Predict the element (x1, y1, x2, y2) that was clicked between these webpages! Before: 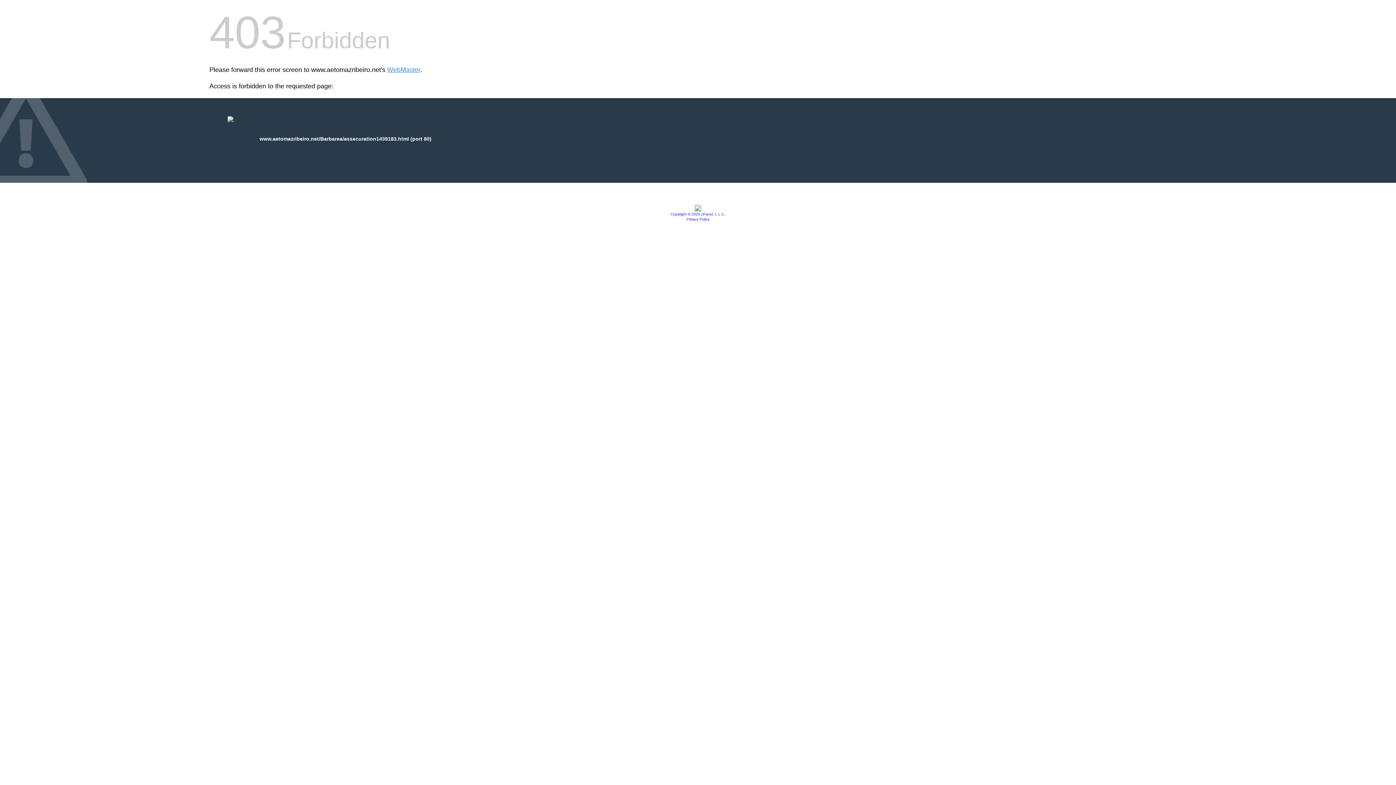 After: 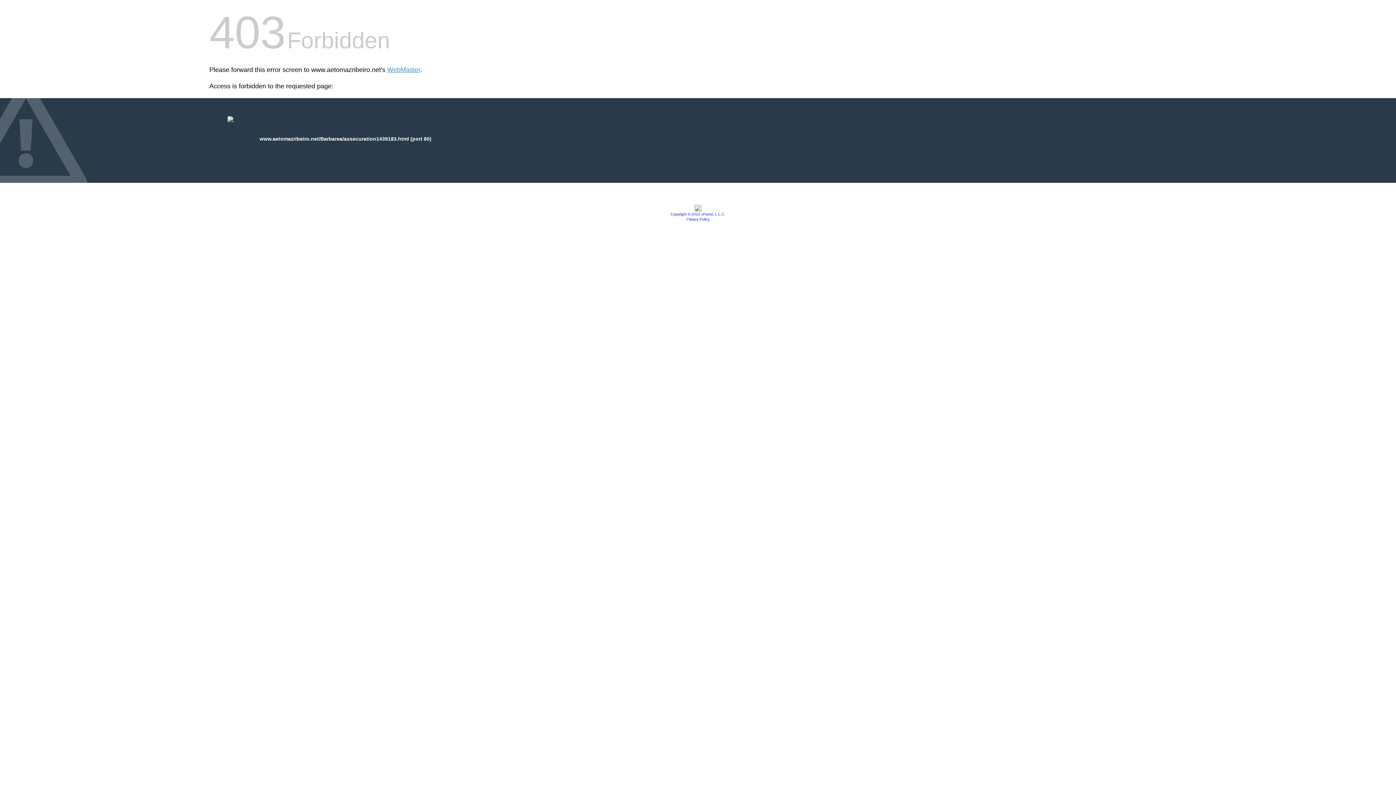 Action: label: Privacy Policy bbox: (686, 217, 709, 221)